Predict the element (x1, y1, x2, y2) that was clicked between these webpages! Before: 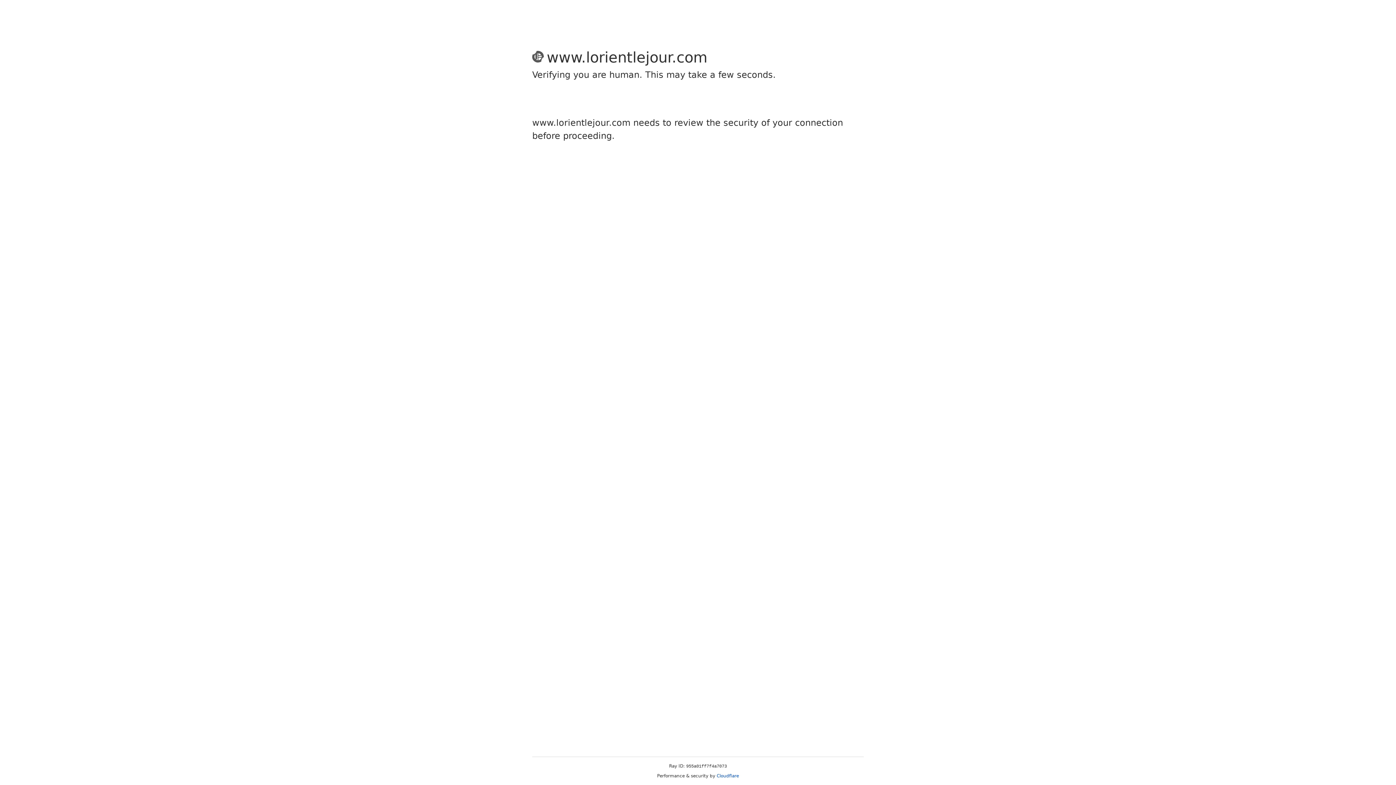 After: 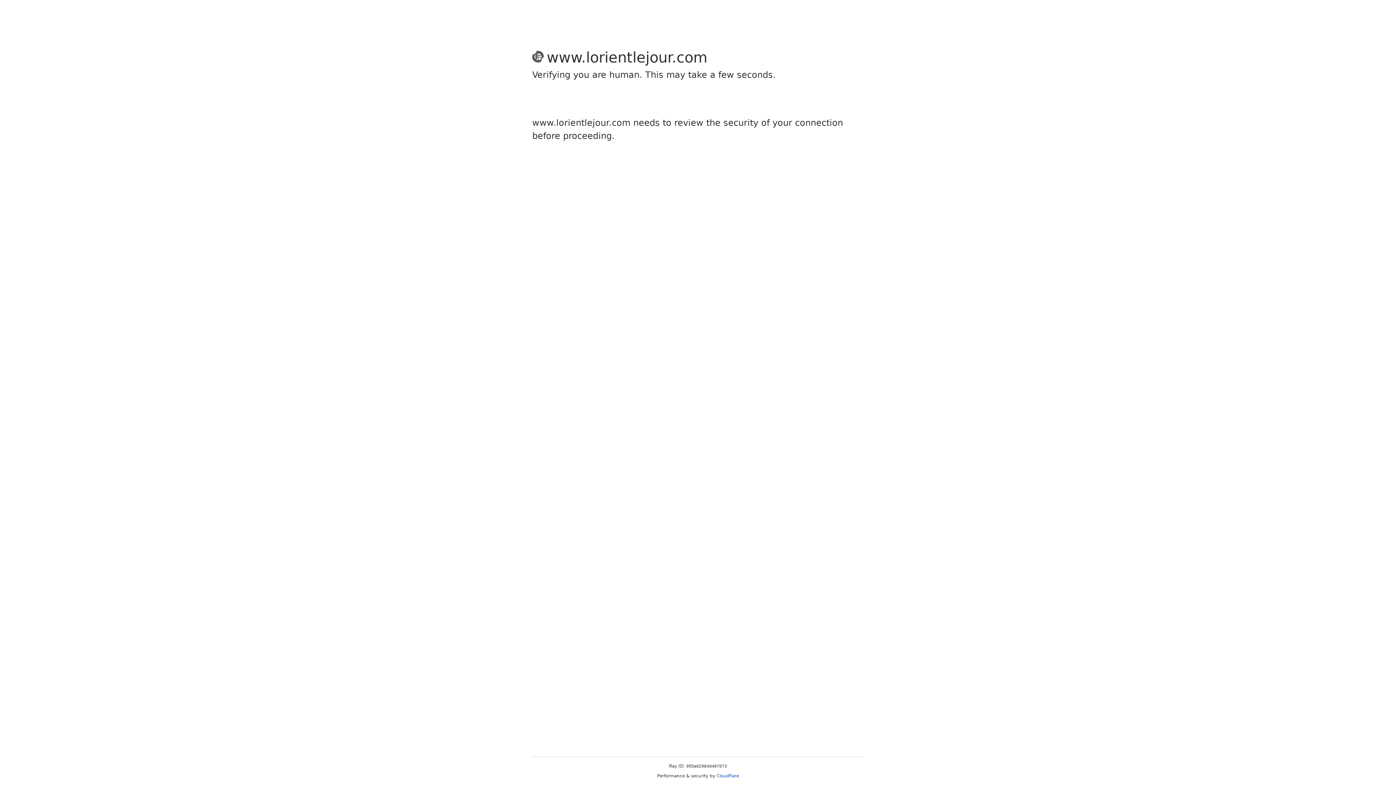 Action: bbox: (716, 773, 739, 778) label: Cloudflare